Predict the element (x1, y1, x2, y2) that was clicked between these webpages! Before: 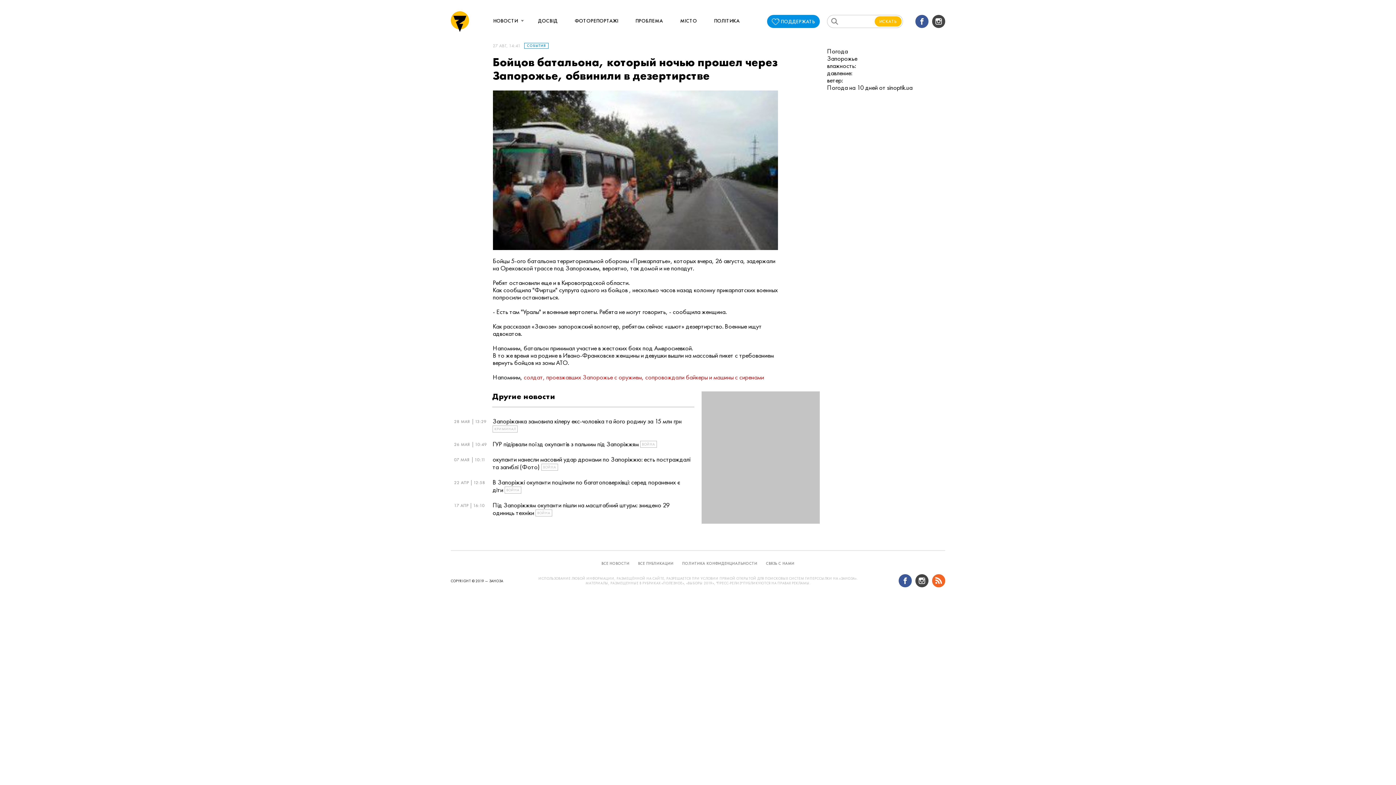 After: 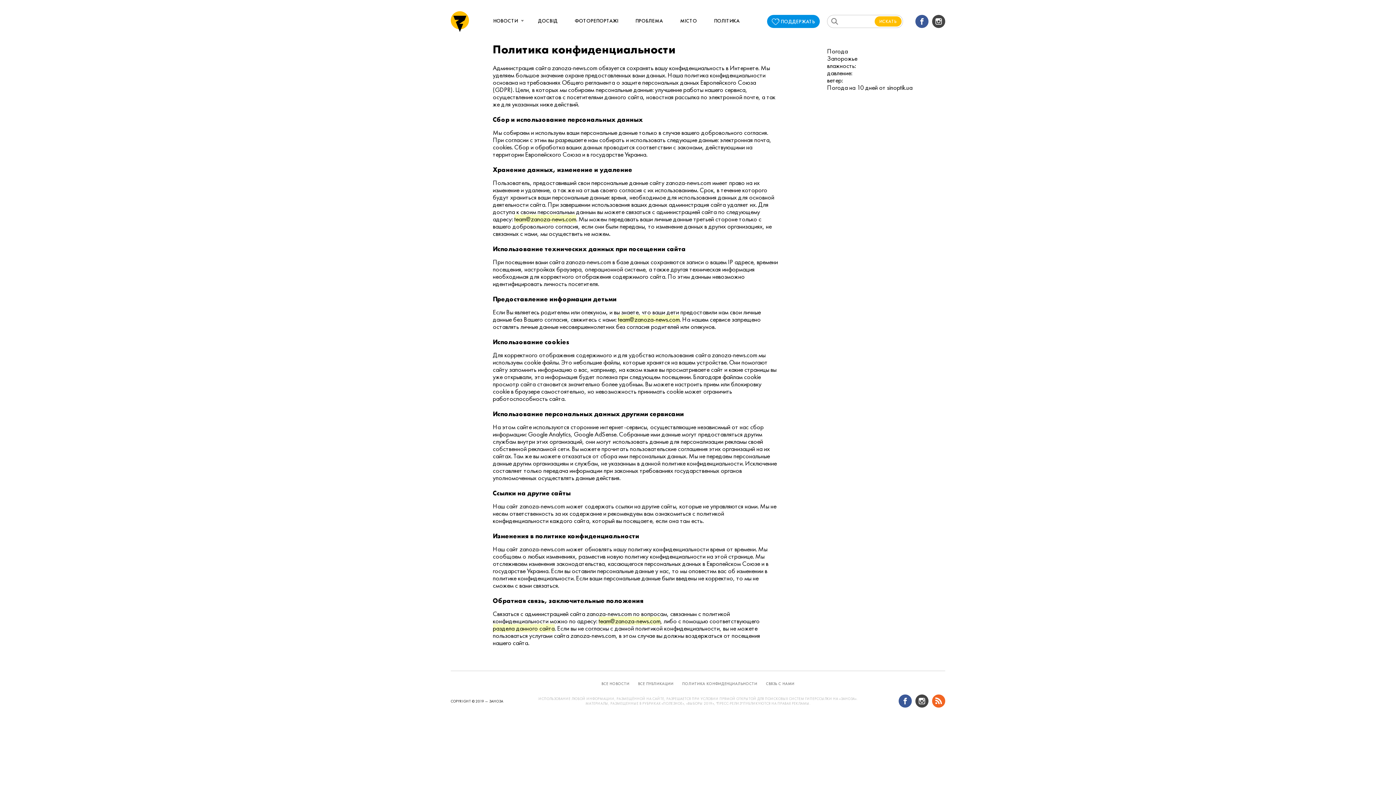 Action: bbox: (682, 558, 757, 569) label: ПОЛИТИКА КОНФИДЕНЦИАЛЬНОСТИ